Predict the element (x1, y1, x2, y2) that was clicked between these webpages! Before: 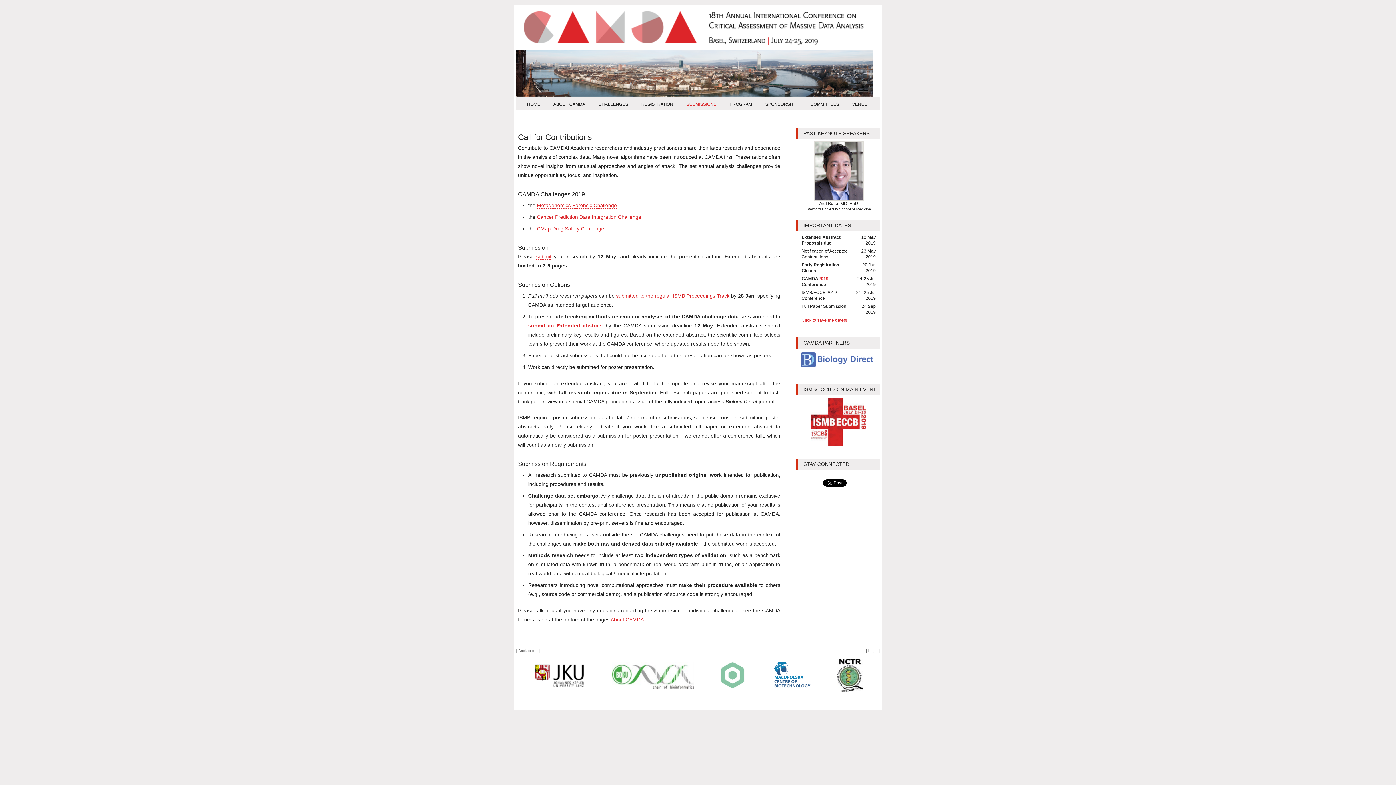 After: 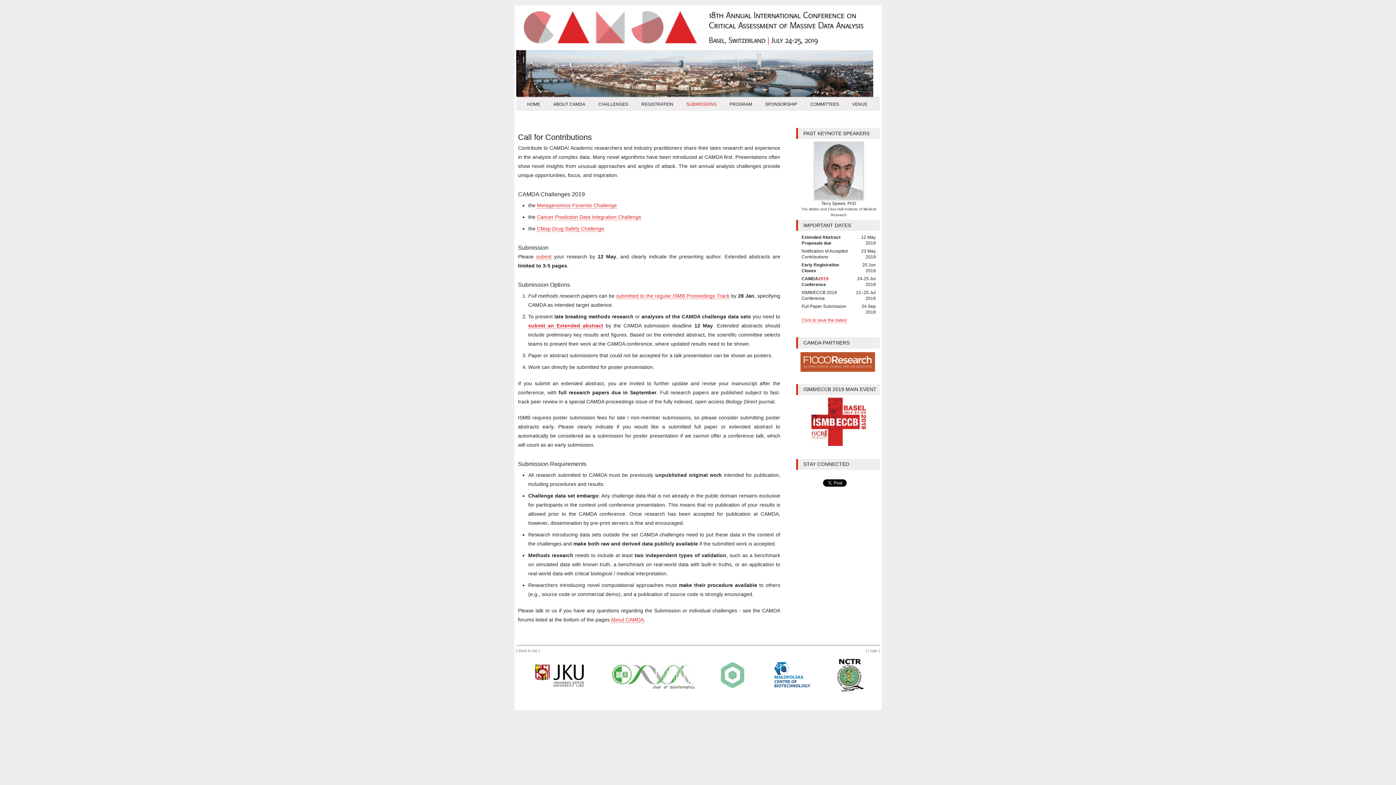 Action: bbox: (684, 97, 718, 110) label: SUBMISSIONS